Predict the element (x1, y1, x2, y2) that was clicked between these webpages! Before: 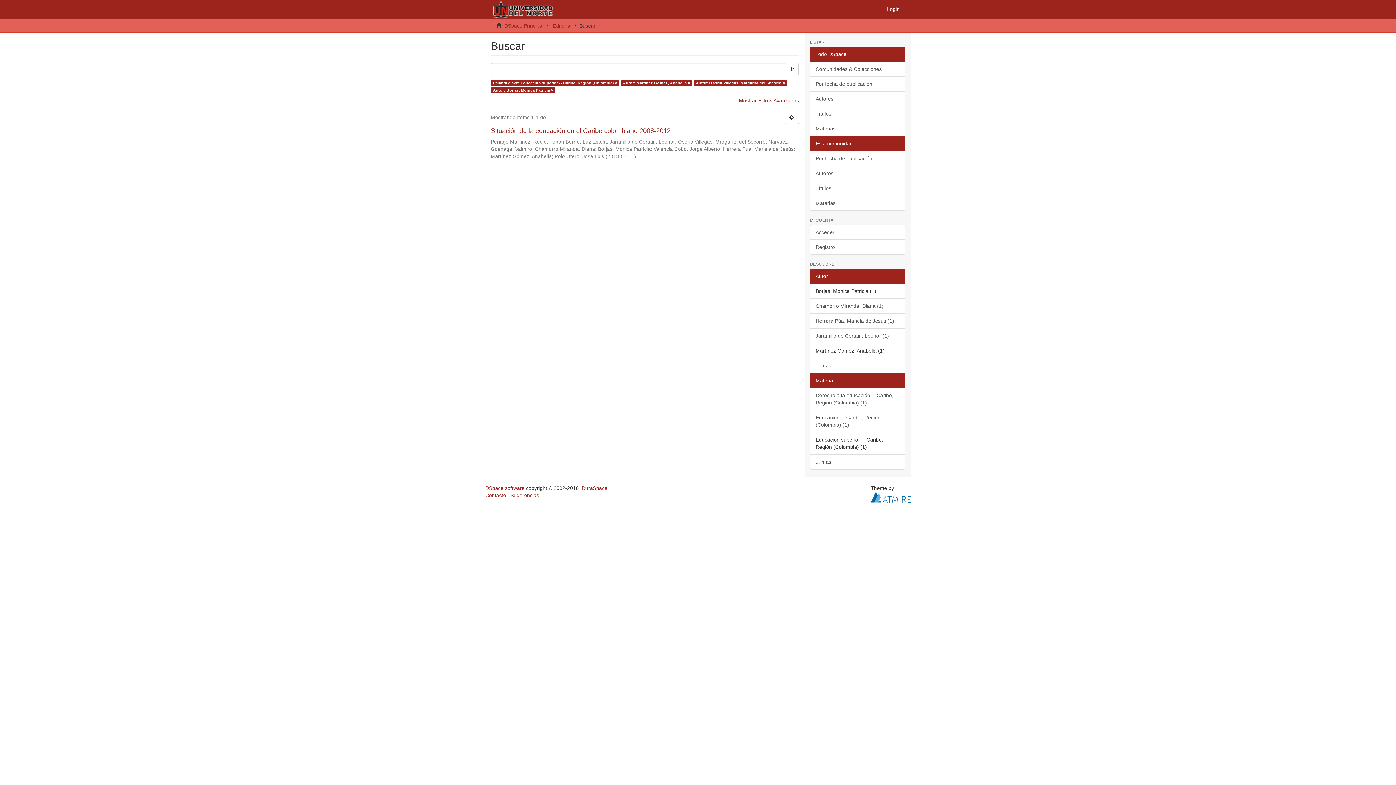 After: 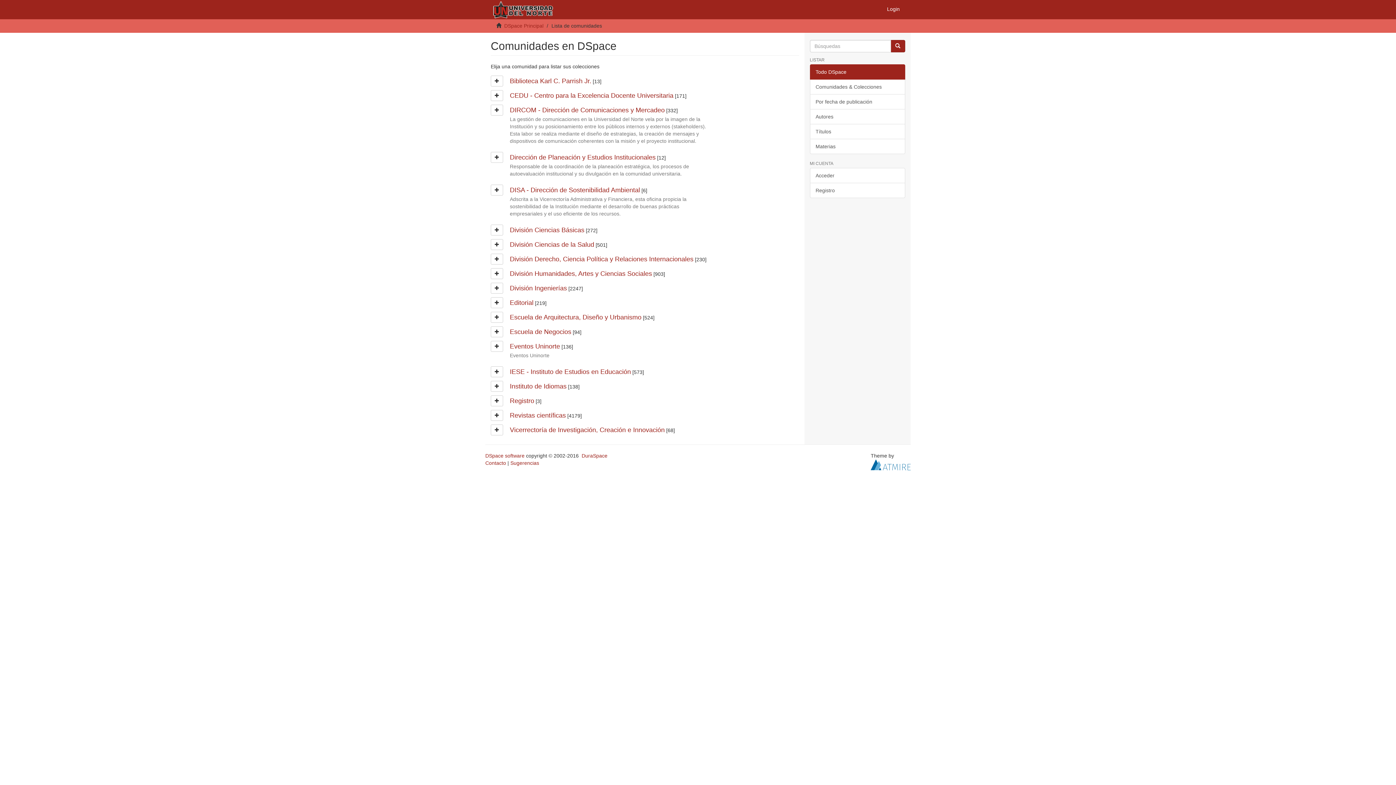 Action: label: Comunidades & Colecciones bbox: (810, 61, 905, 76)